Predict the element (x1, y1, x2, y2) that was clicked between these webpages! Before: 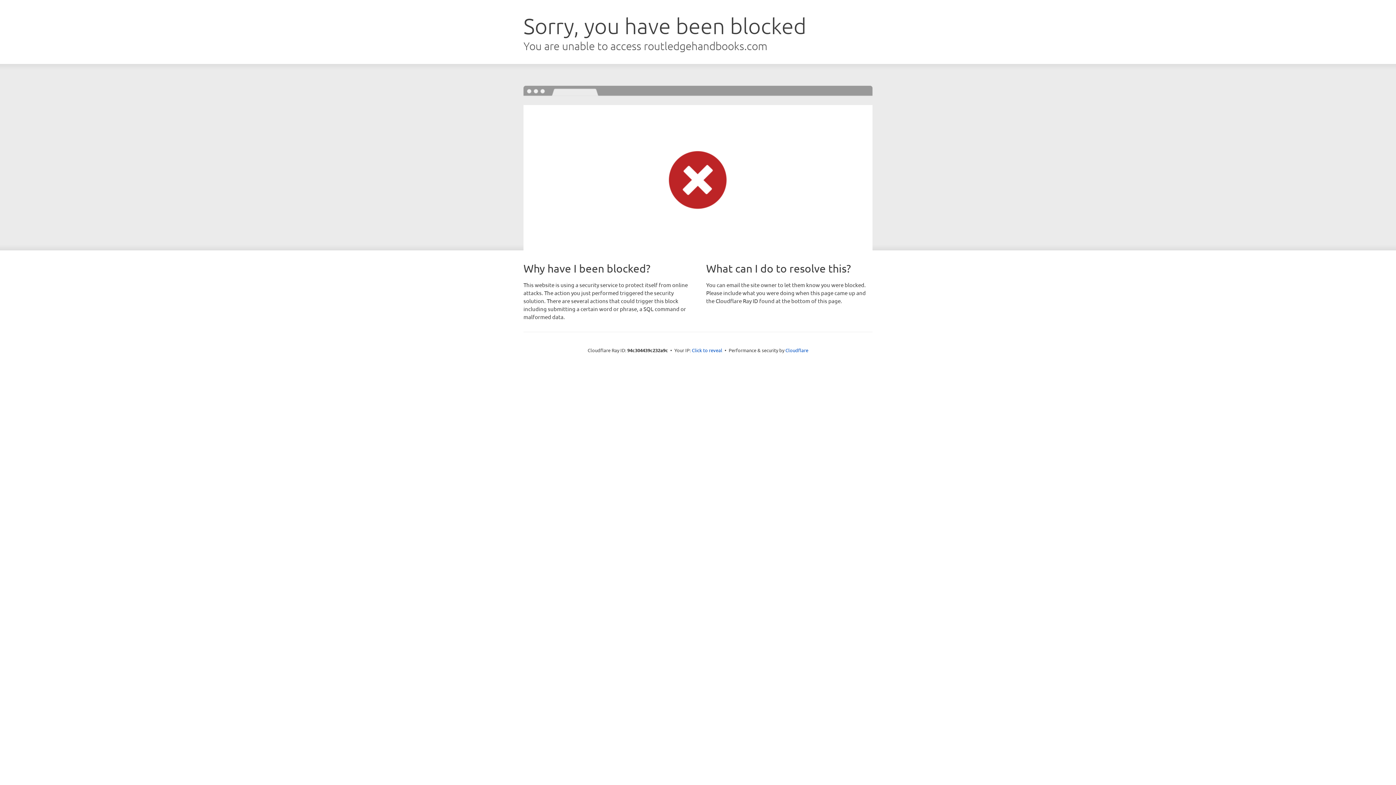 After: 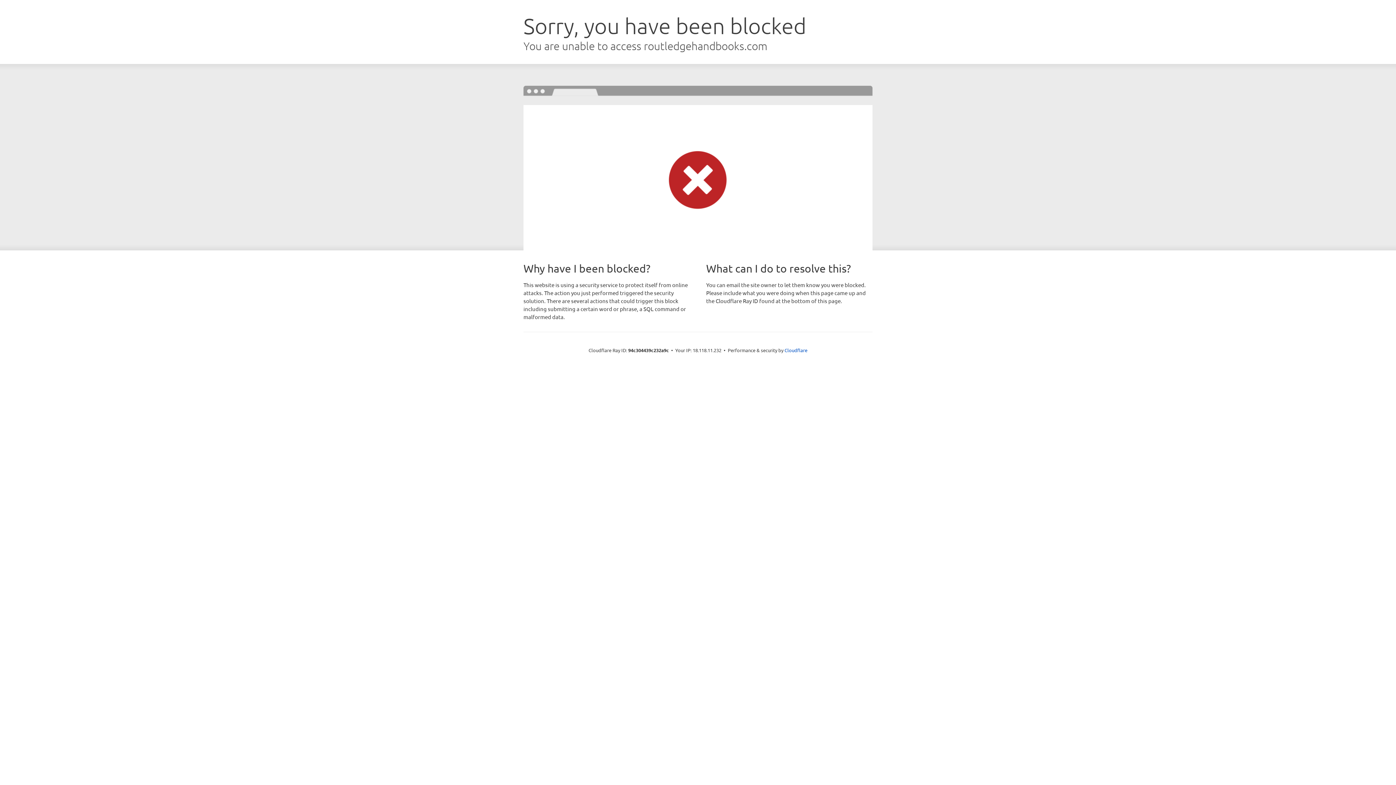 Action: label: Click to reveal bbox: (692, 346, 722, 353)